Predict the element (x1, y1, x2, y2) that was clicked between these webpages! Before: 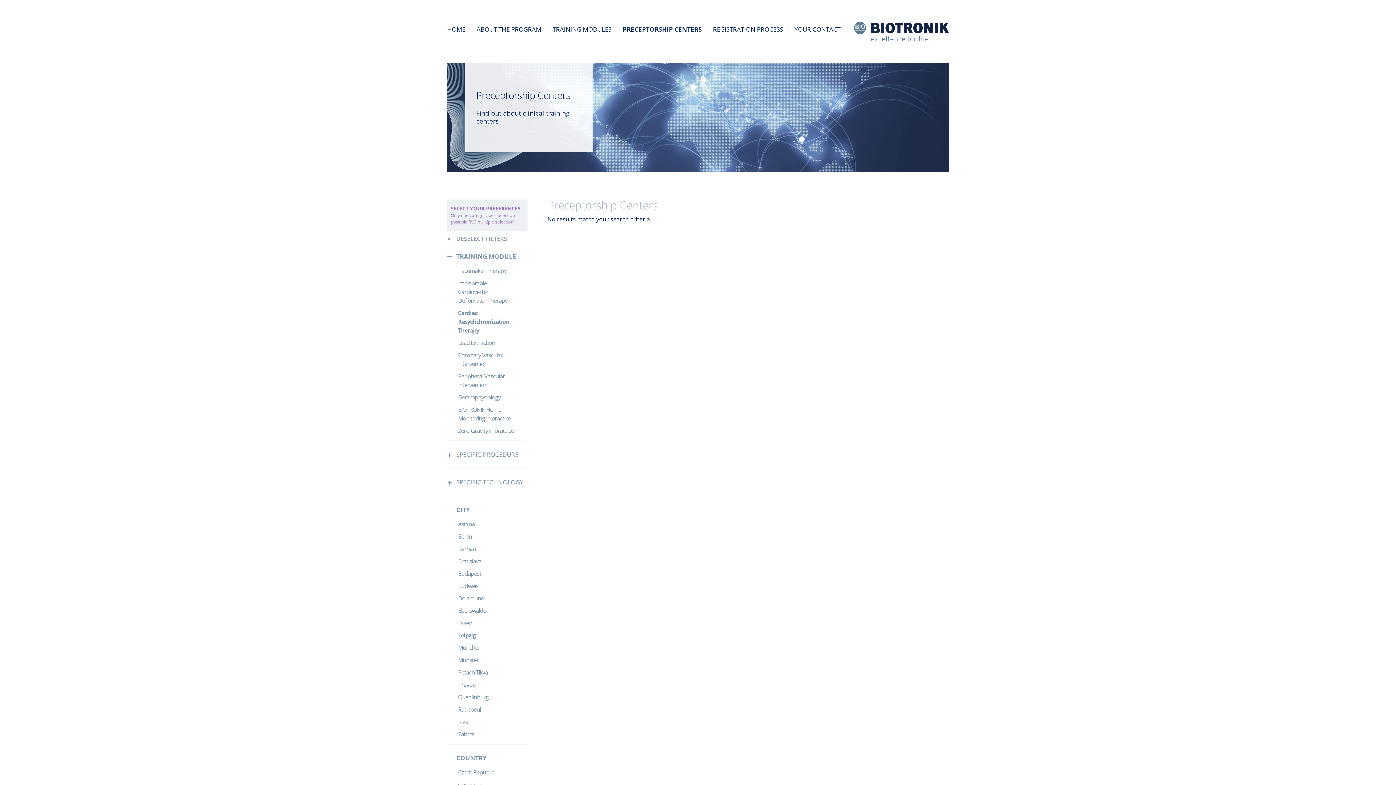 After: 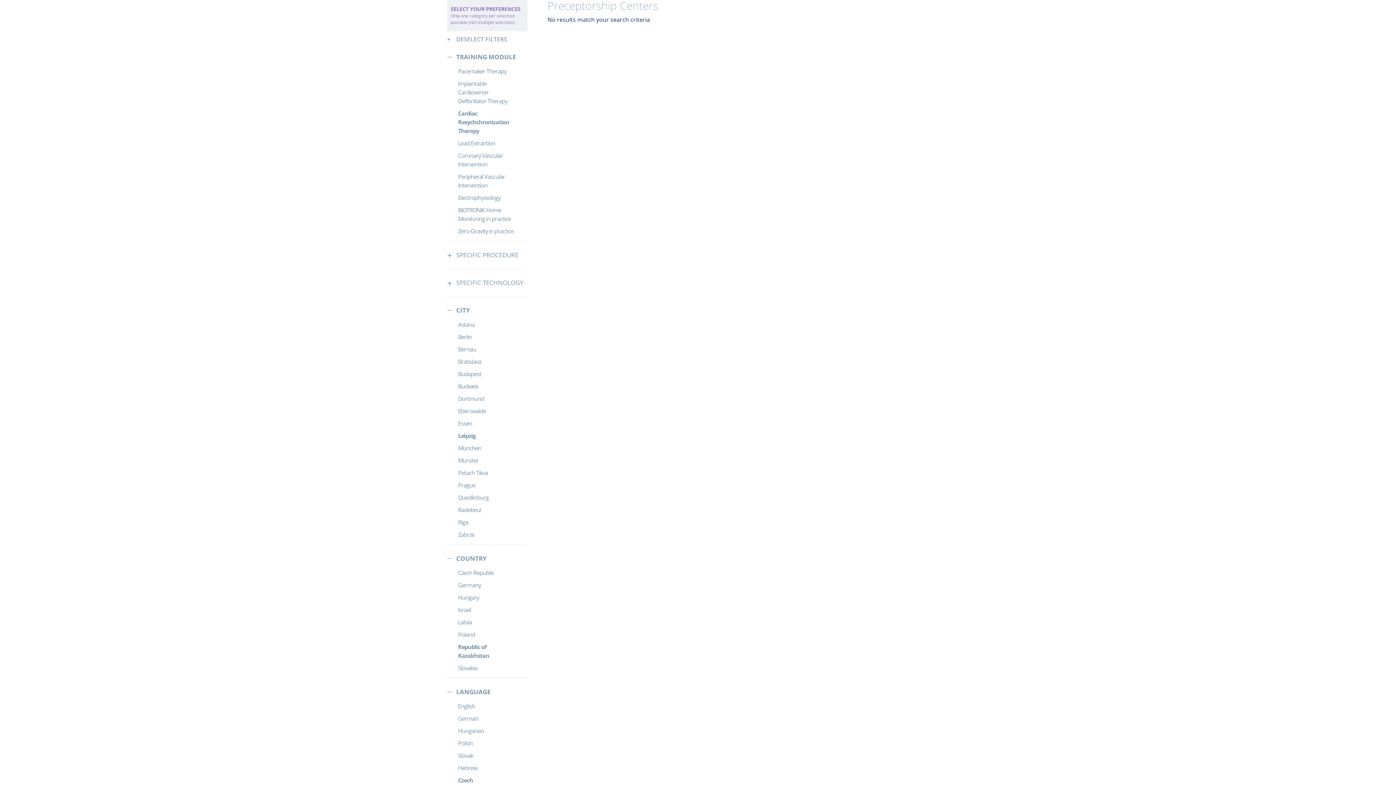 Action: label: Cardiac Resychchronization Therapy bbox: (458, 306, 516, 336)